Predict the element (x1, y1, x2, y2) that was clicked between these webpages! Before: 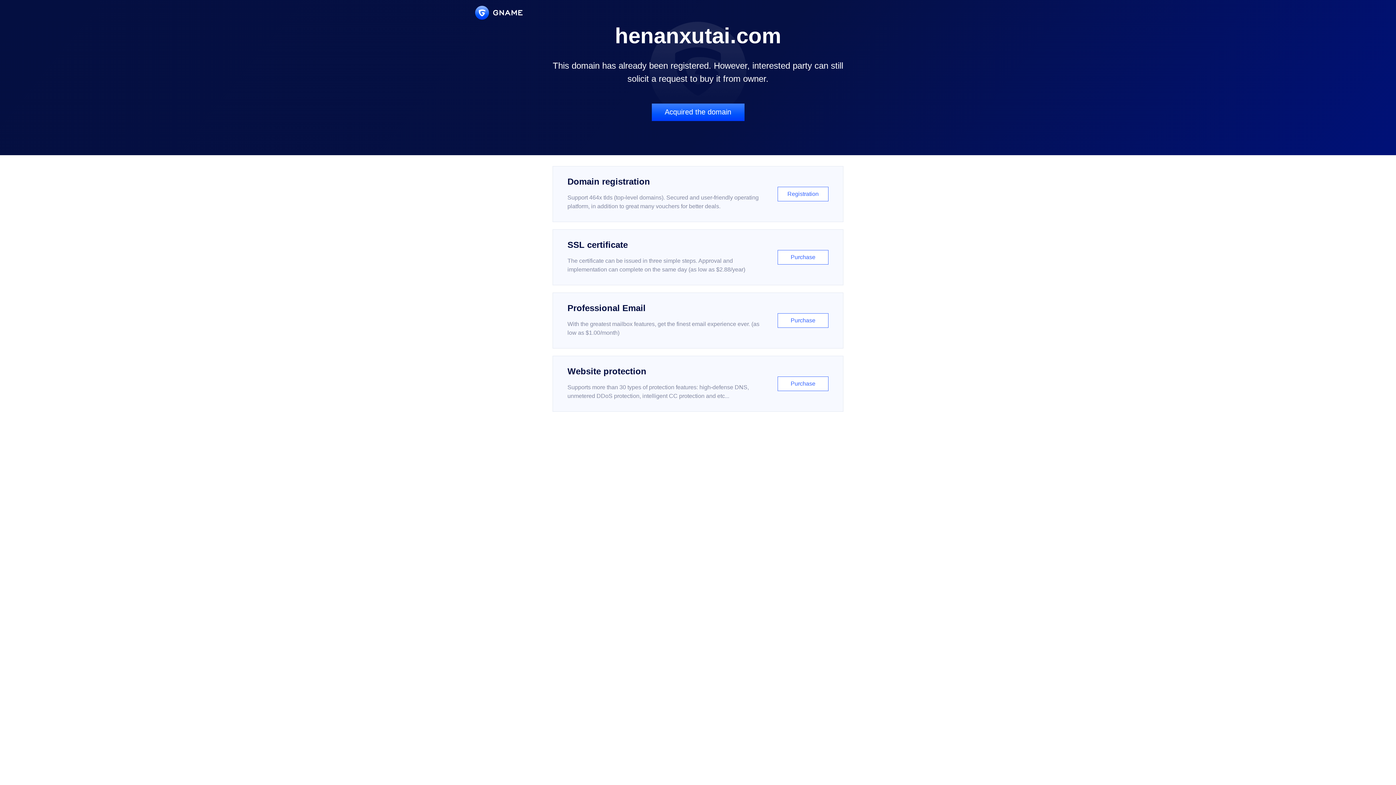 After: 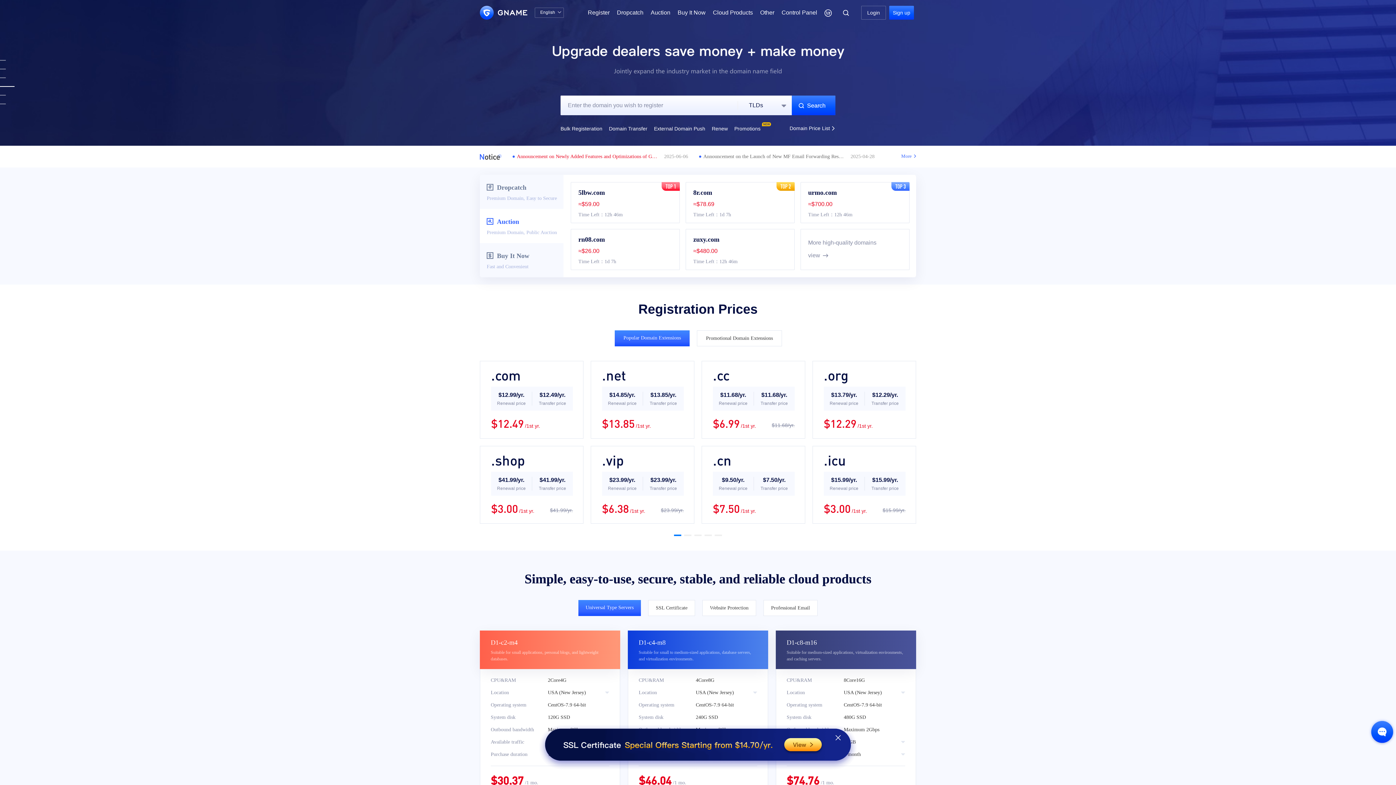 Action: bbox: (475, 5, 522, 19)